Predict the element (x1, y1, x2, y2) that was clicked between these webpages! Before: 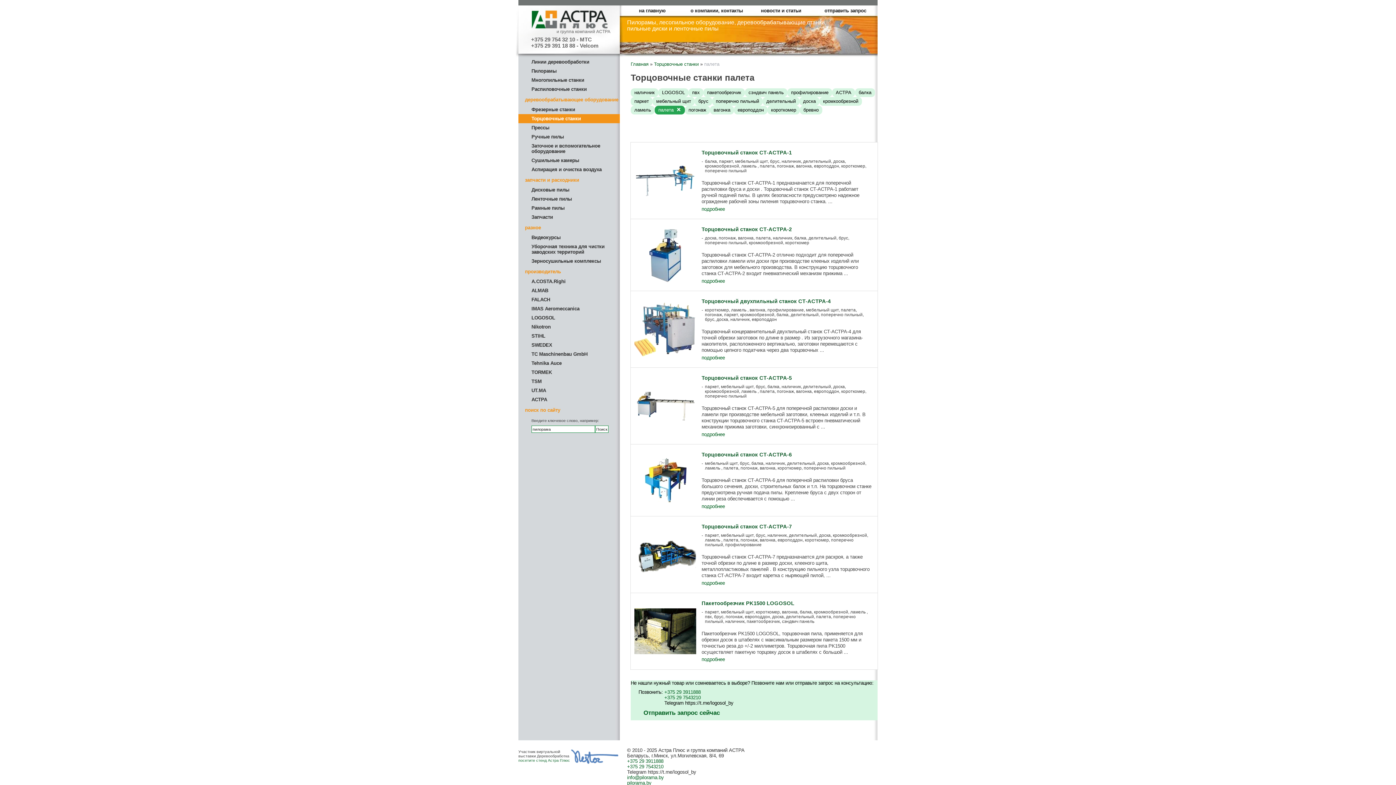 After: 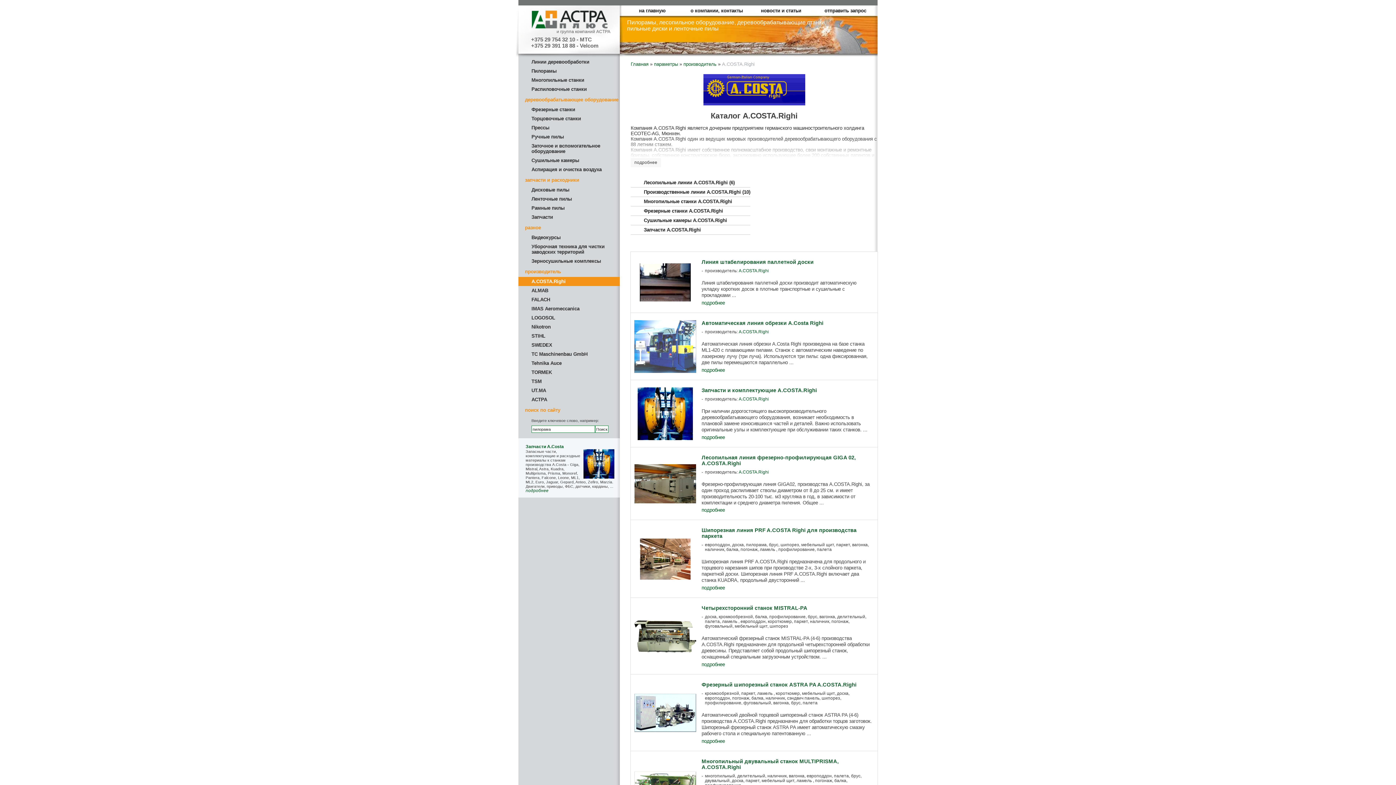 Action: label: A.COSTA.Righi bbox: (518, 277, 620, 286)